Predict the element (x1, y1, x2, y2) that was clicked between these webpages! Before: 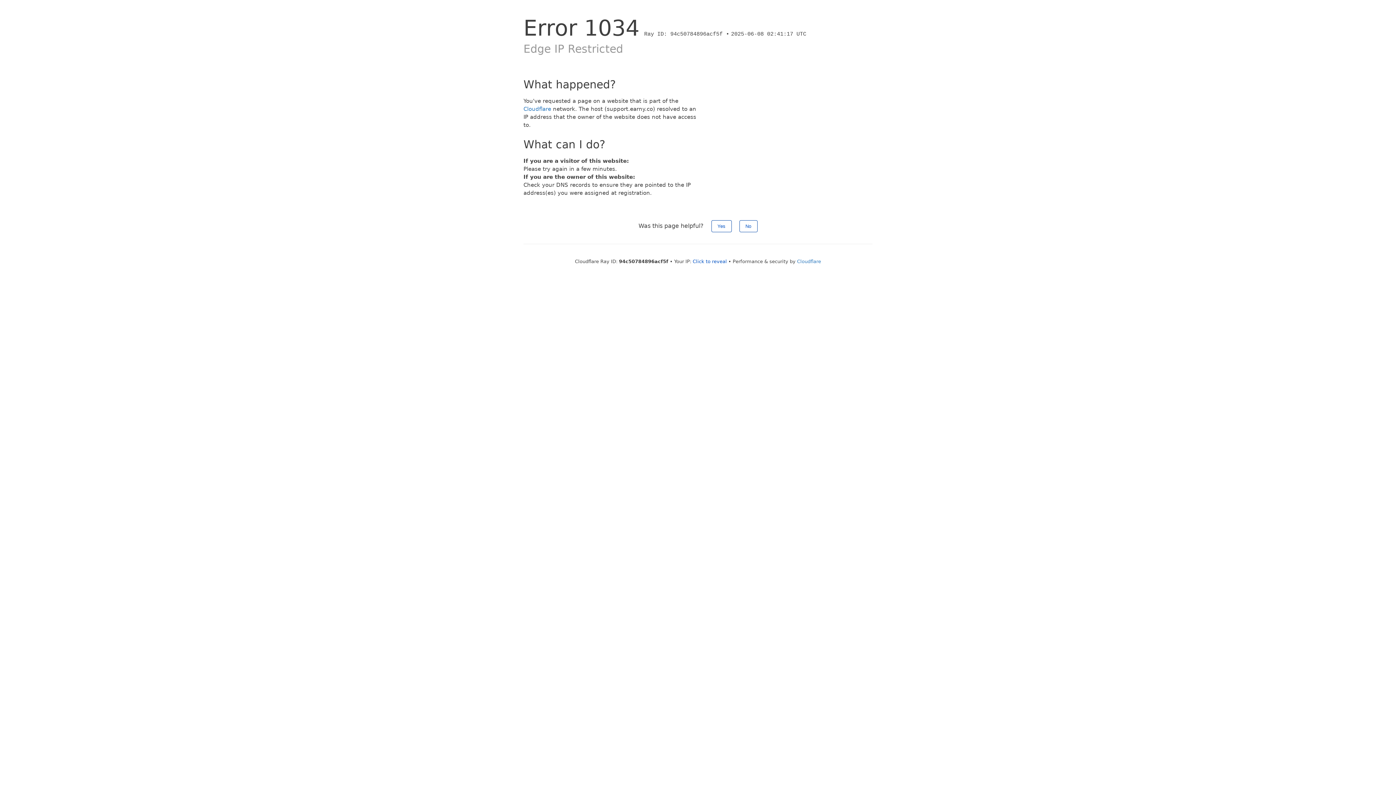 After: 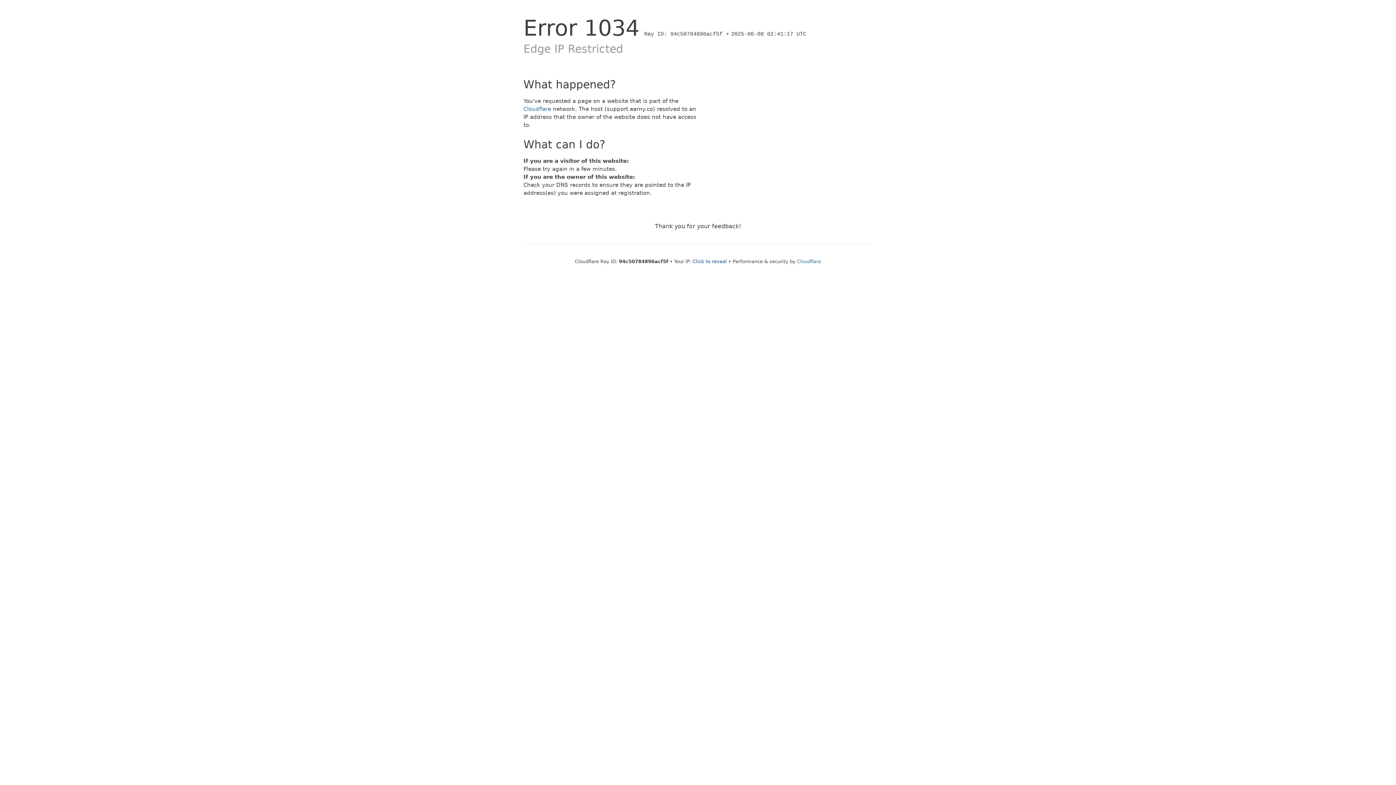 Action: bbox: (739, 220, 757, 232) label: No